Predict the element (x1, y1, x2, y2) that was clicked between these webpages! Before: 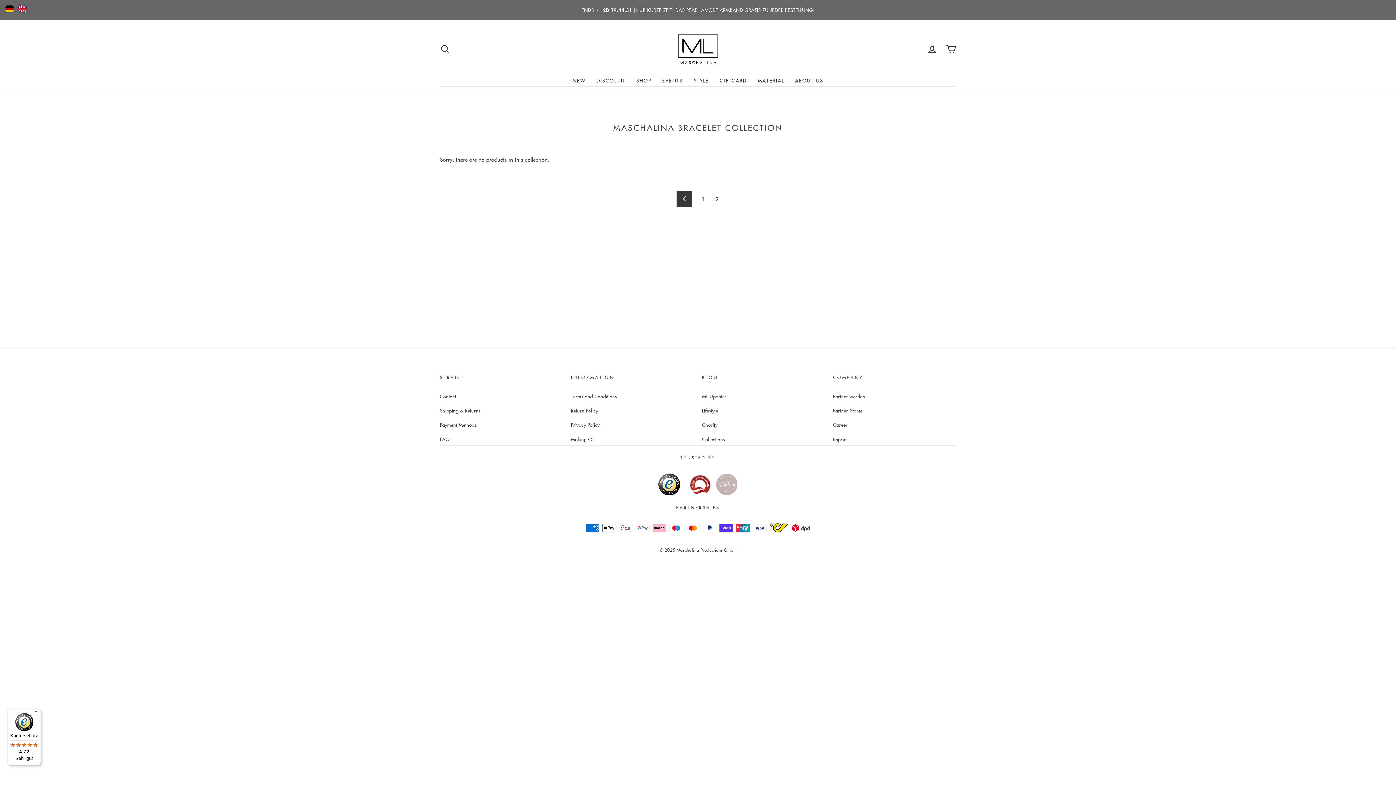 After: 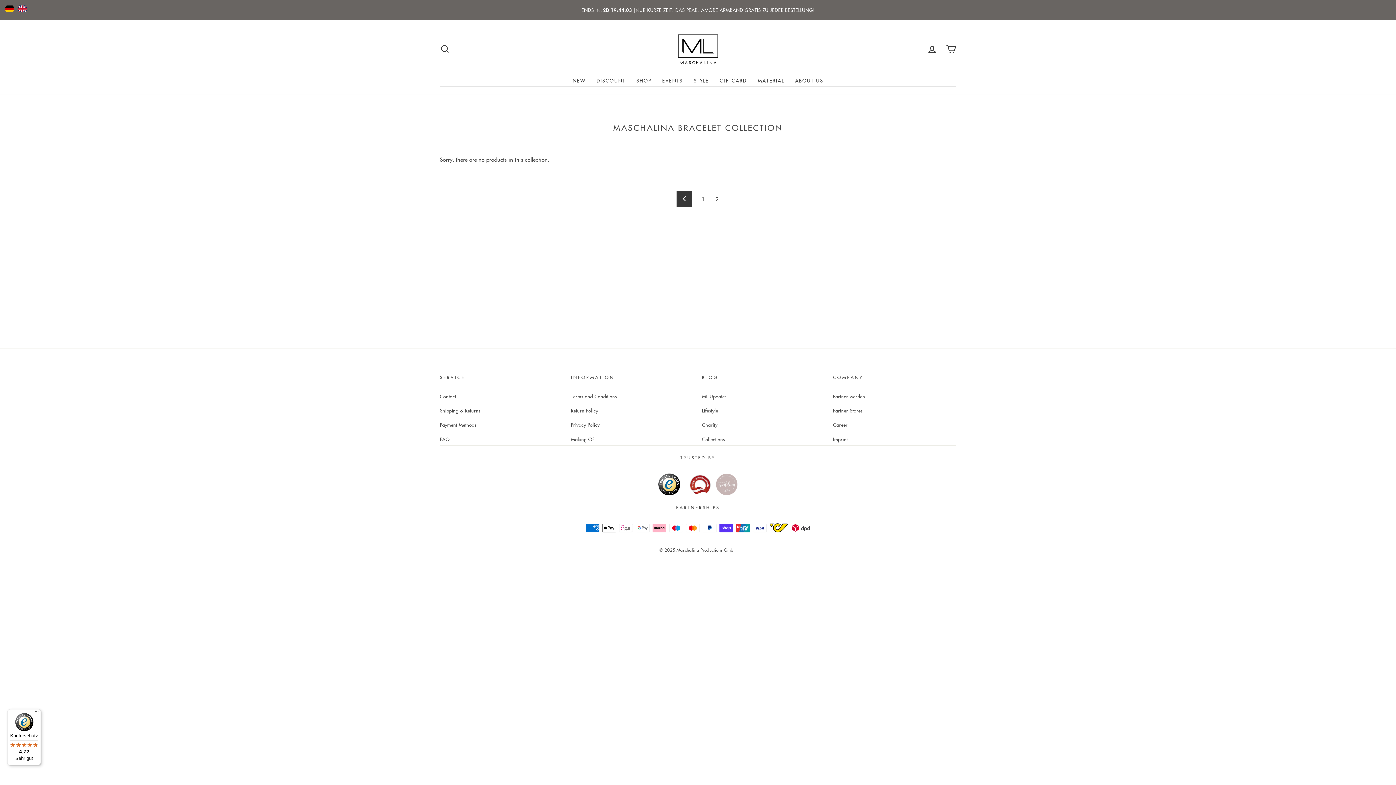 Action: bbox: (676, 190, 692, 206) label: Previous